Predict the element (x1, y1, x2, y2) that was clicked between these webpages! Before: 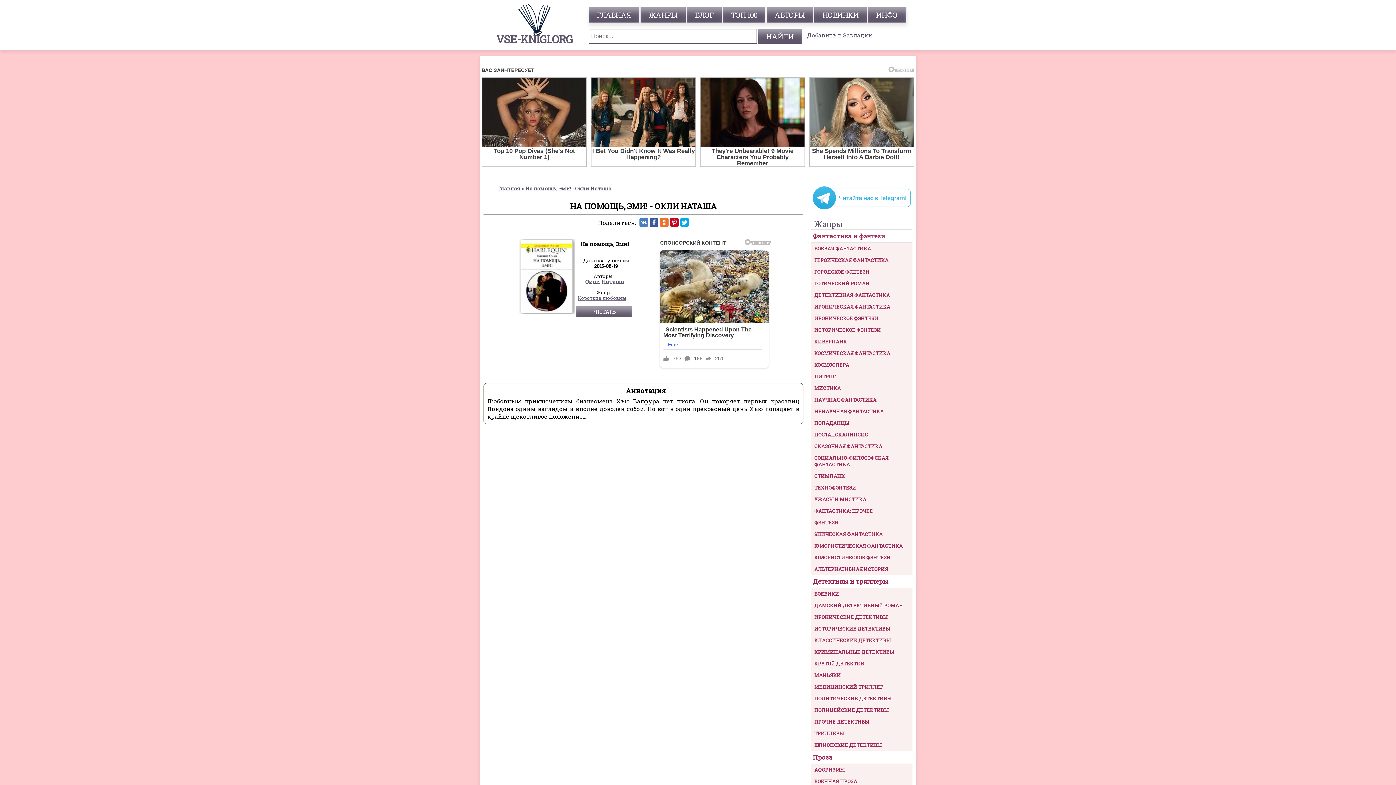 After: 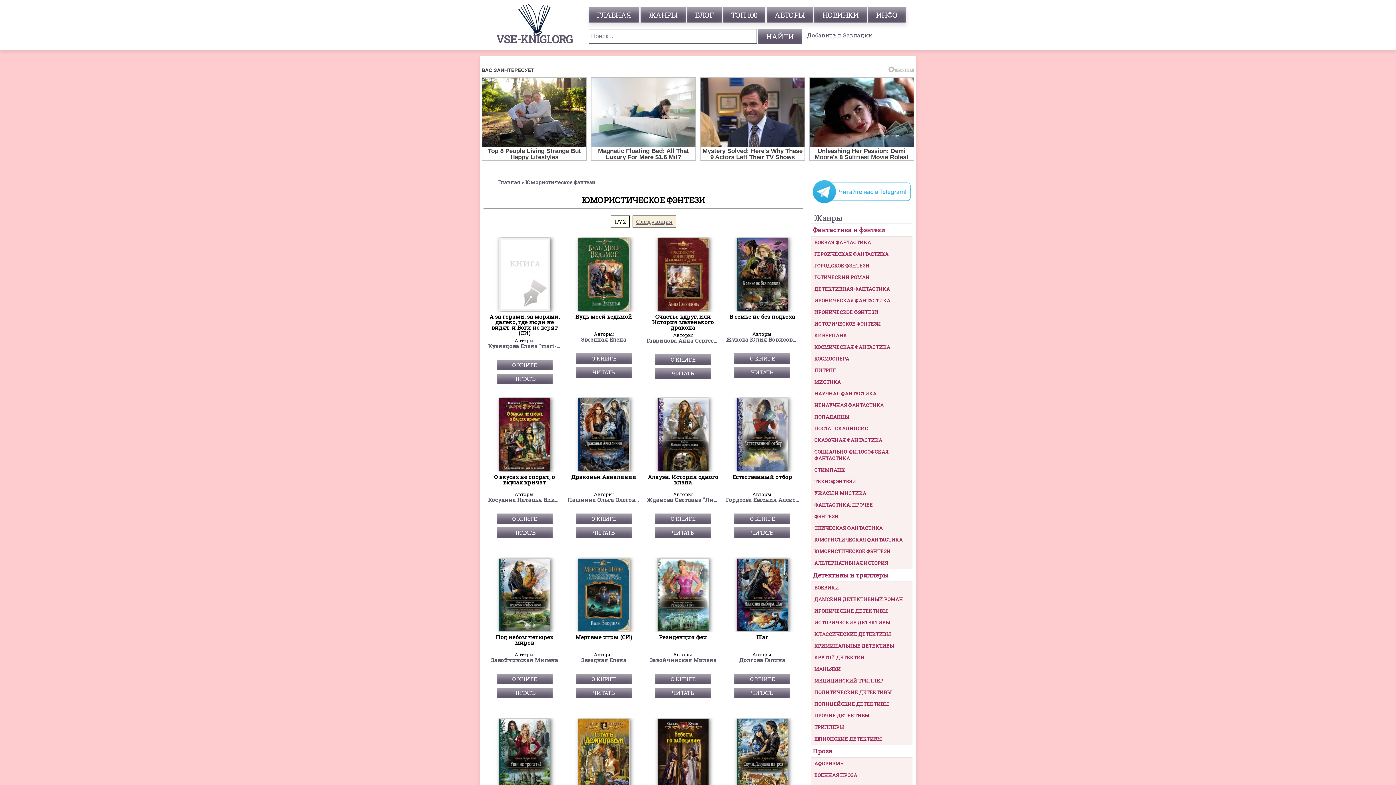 Action: label: ЮМОРИСТИЧЕСКОЕ ФЭНТЕЗИ bbox: (814, 554, 890, 561)